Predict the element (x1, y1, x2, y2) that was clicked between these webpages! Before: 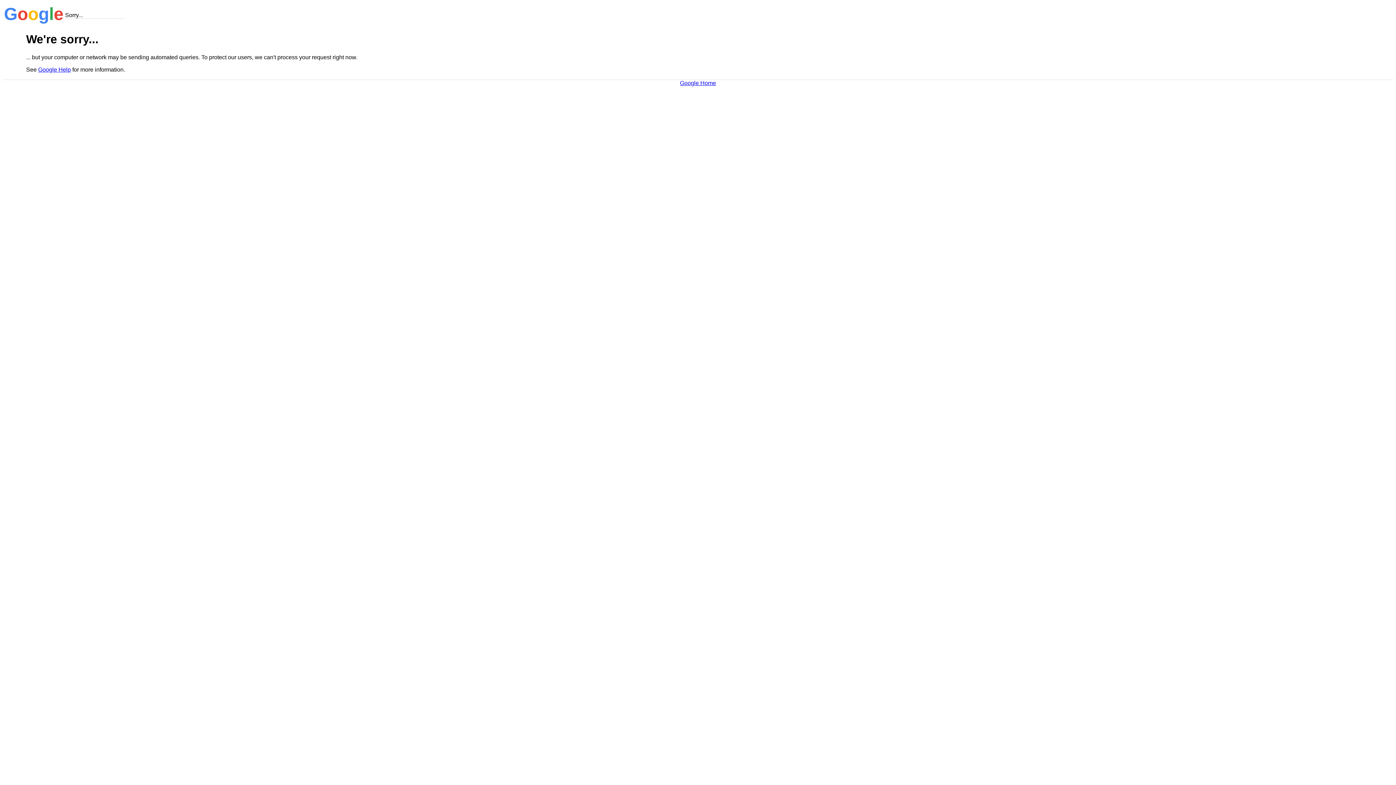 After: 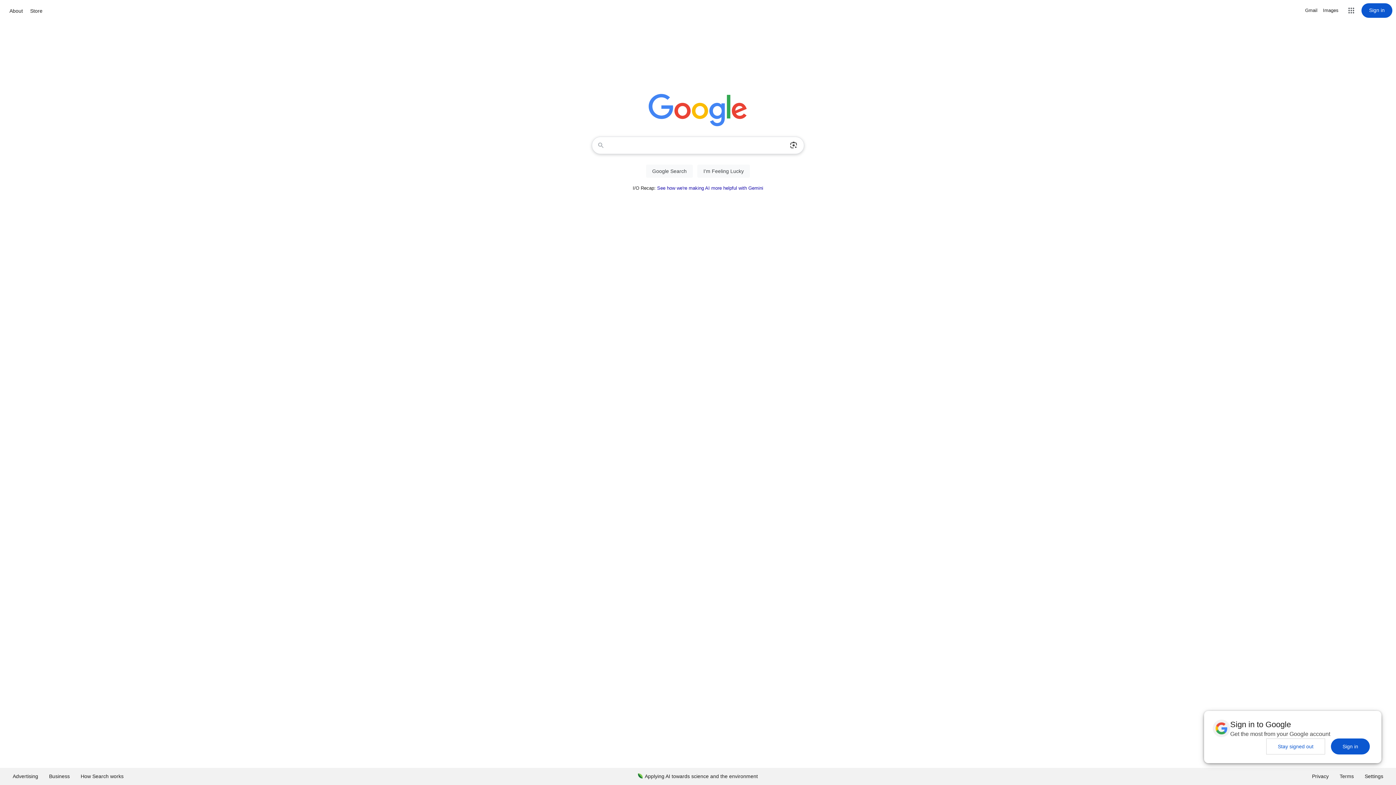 Action: label: Google Home bbox: (680, 79, 716, 86)